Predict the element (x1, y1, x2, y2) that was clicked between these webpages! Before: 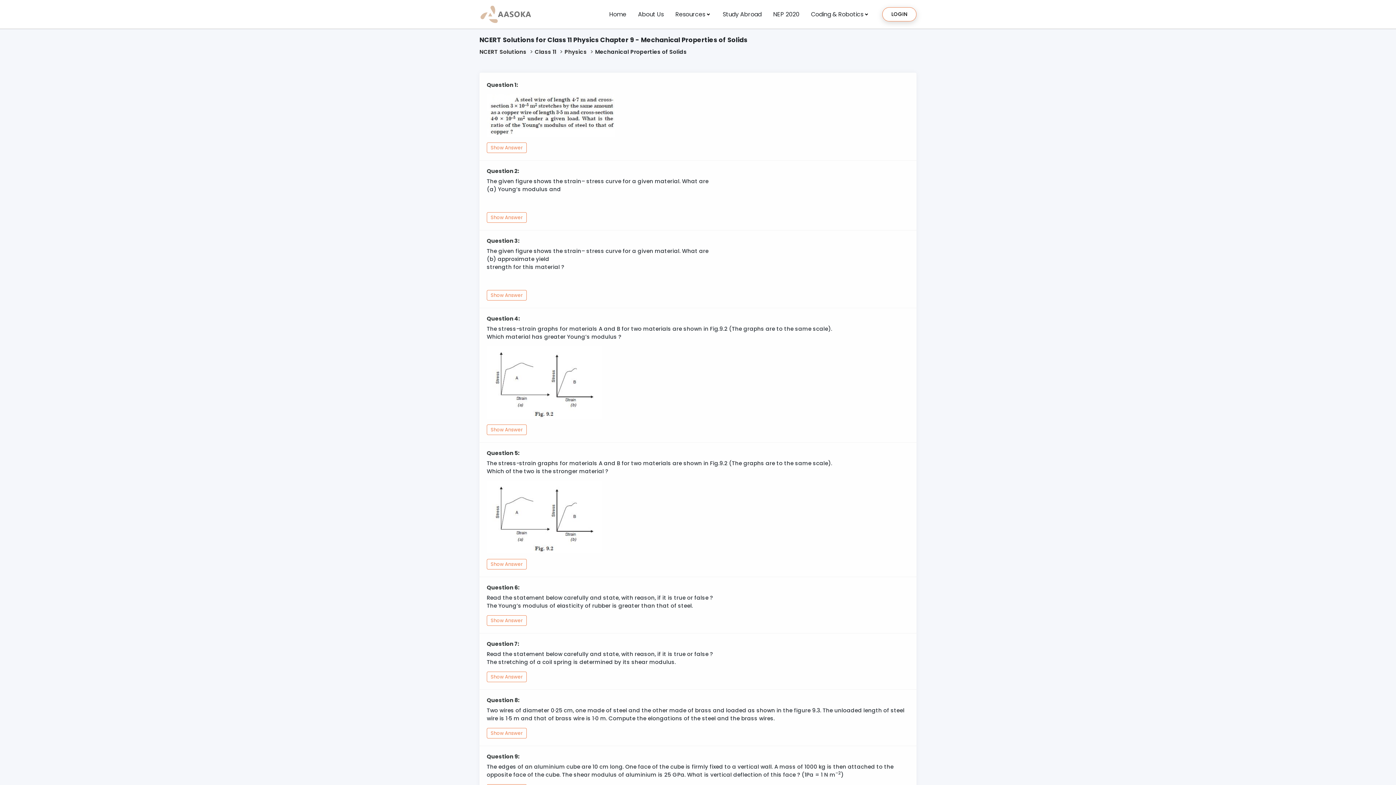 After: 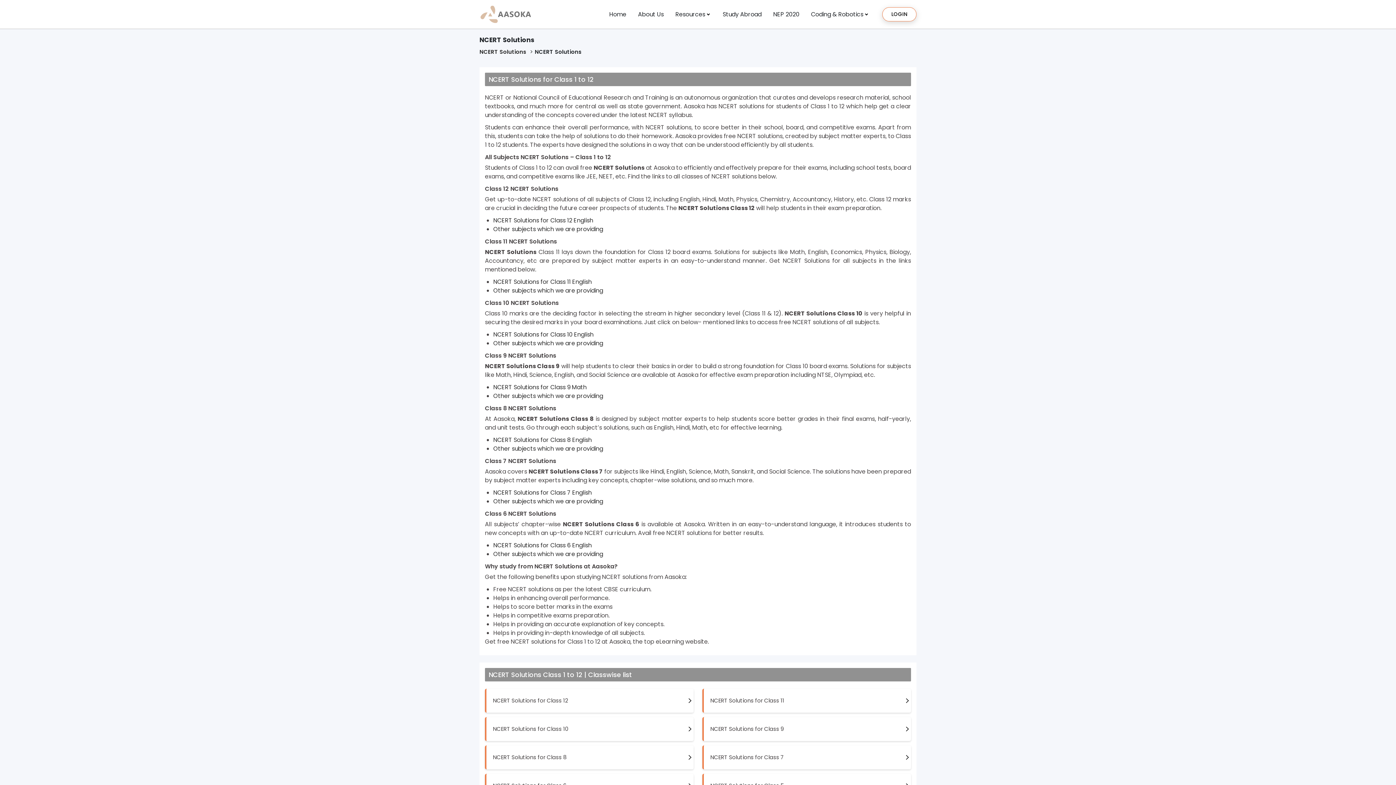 Action: label: NCERT Solutions bbox: (479, 48, 526, 55)